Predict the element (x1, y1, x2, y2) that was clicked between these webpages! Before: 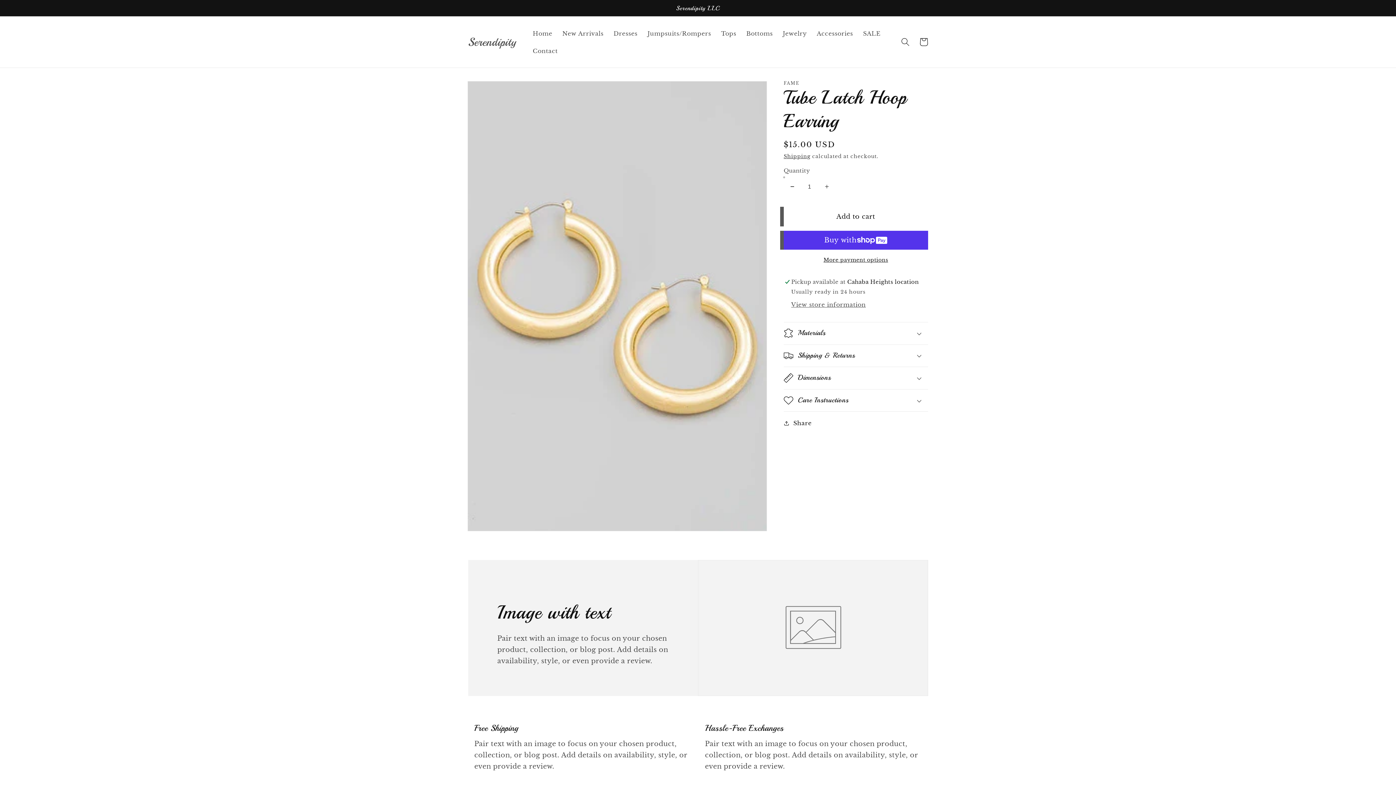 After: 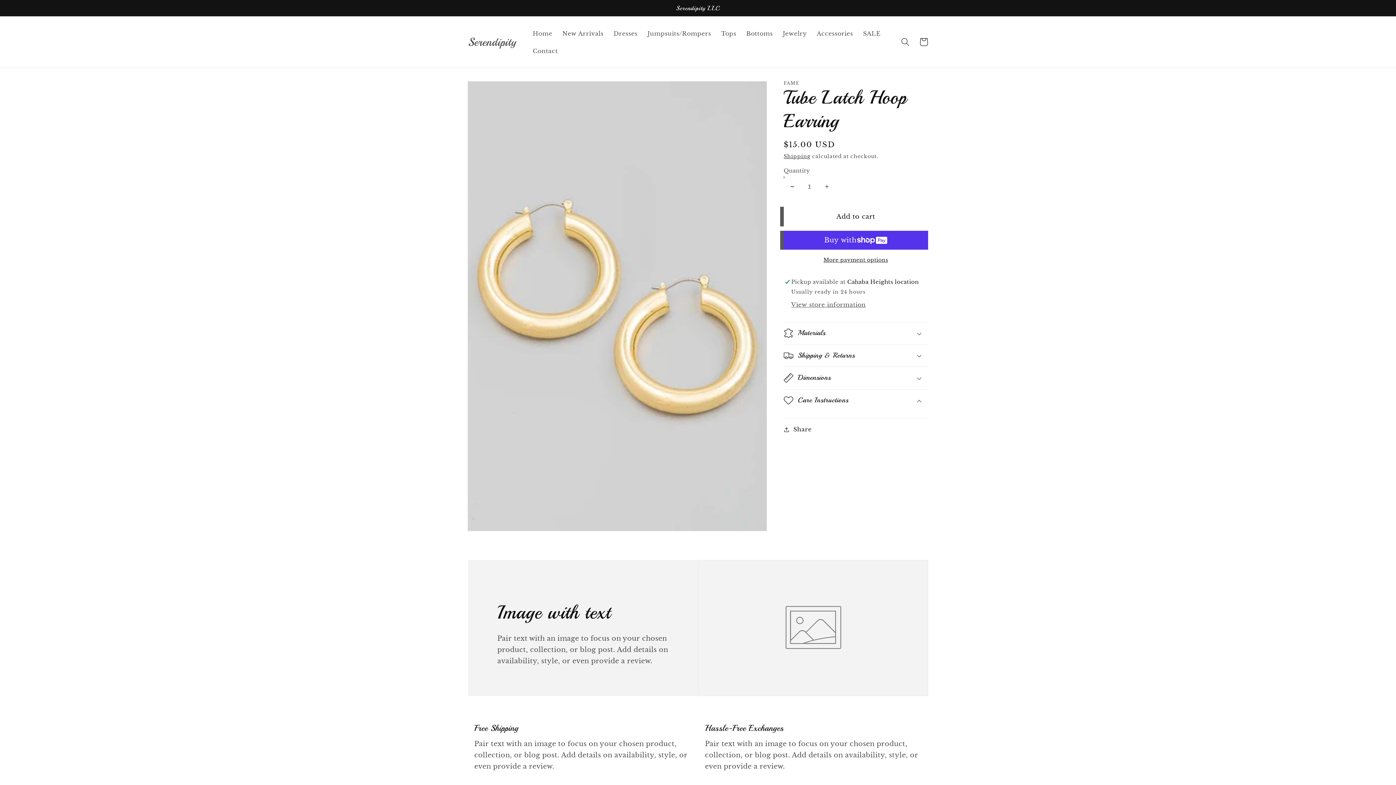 Action: bbox: (783, 389, 928, 411) label: Care Instructions